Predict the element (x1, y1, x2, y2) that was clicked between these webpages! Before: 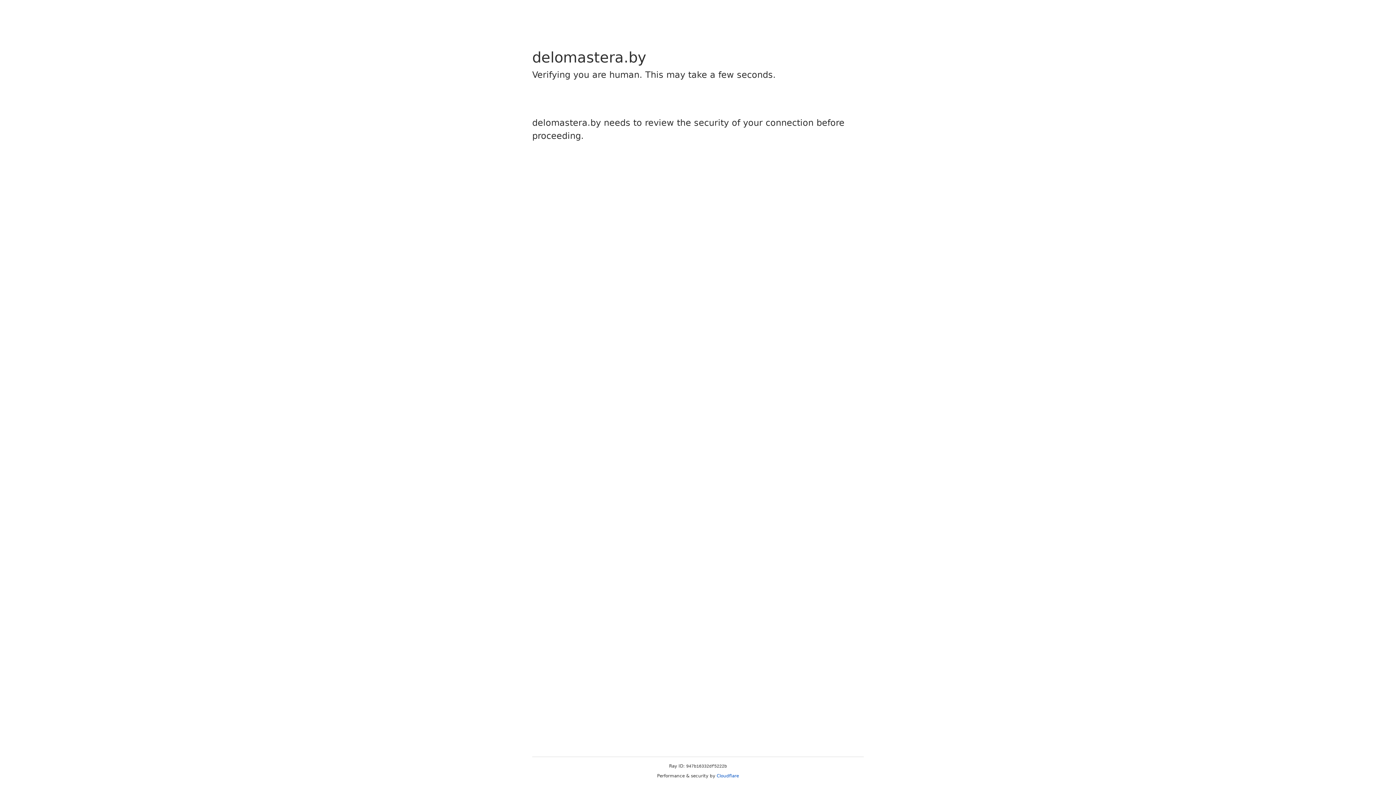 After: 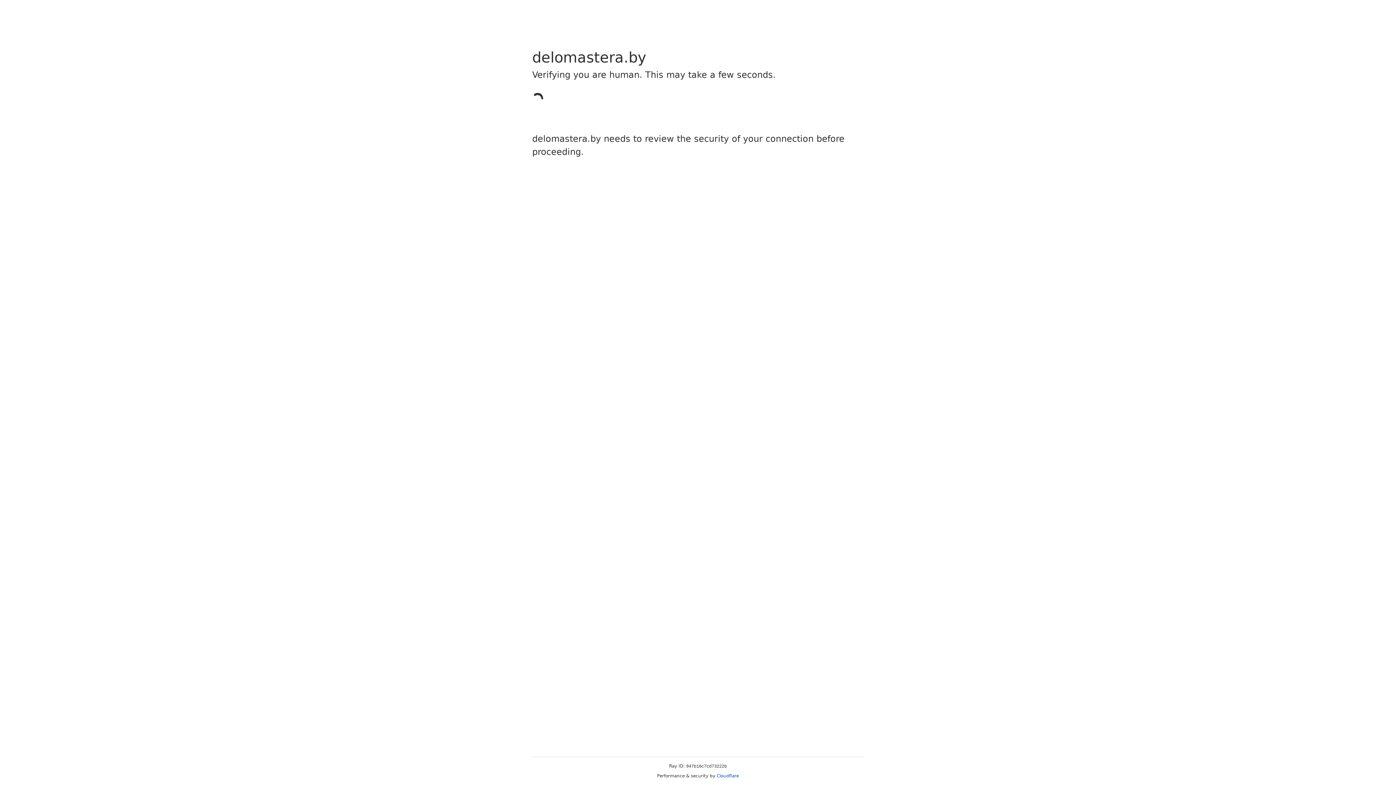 Action: bbox: (716, 773, 739, 778) label: Cloudflare